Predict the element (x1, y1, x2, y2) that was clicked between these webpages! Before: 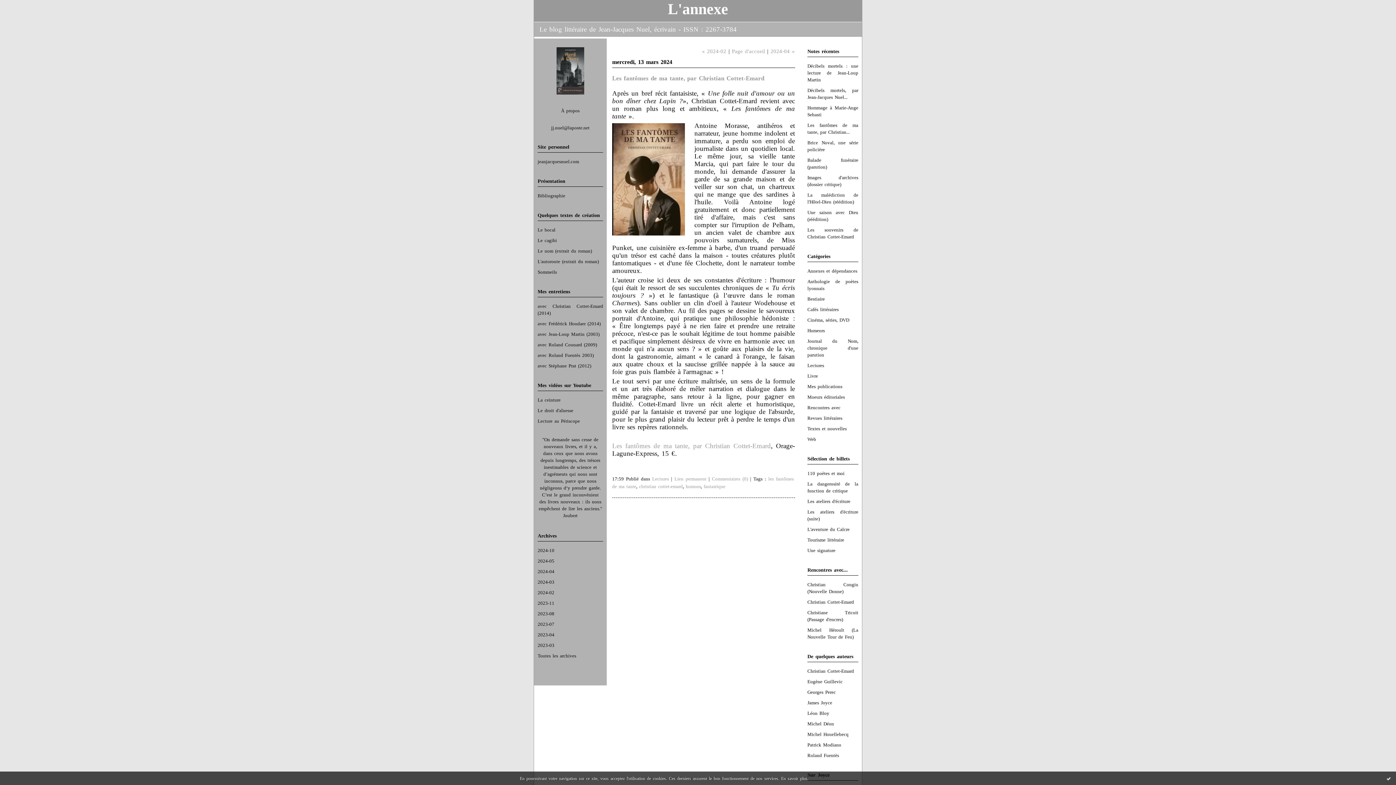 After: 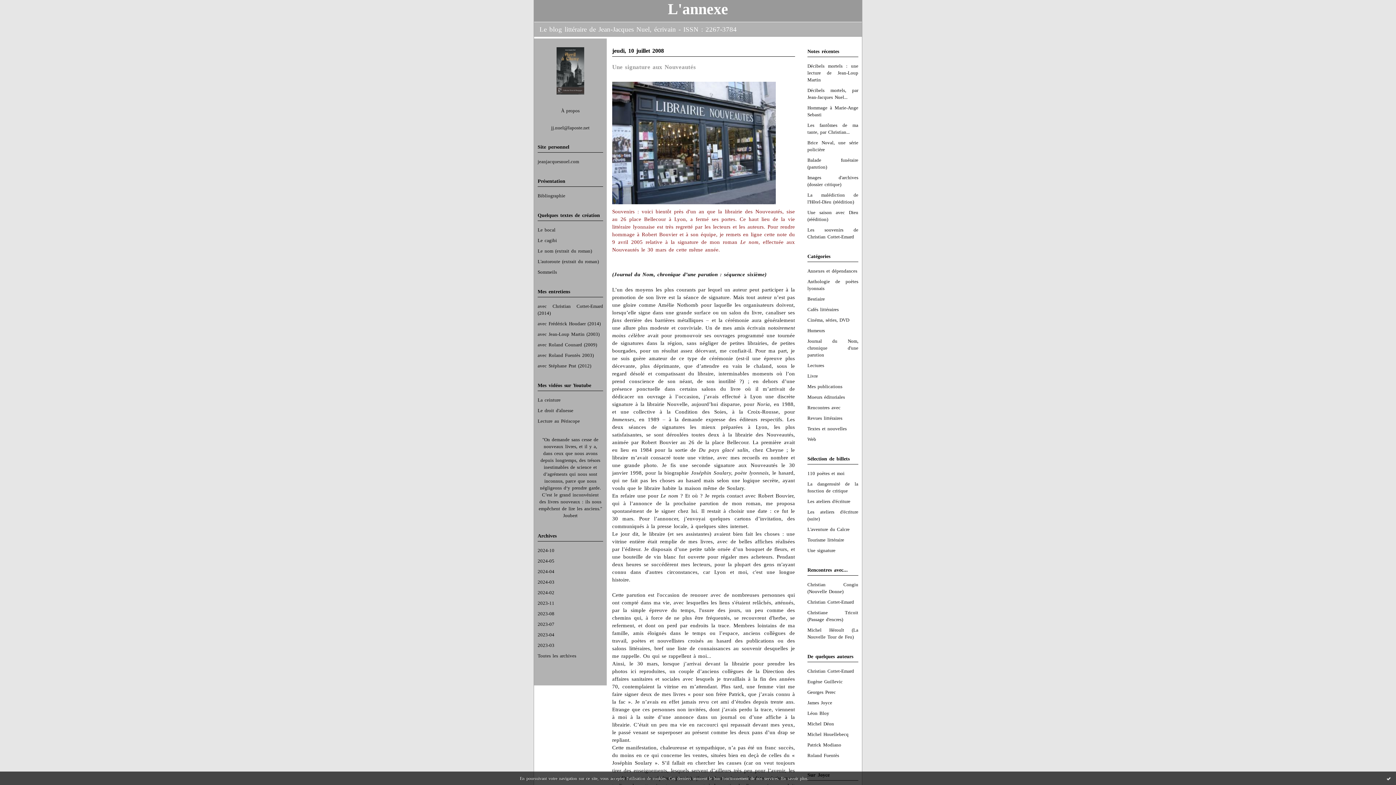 Action: label: Journal du Nom, chronique d'une parution bbox: (807, 338, 858, 357)